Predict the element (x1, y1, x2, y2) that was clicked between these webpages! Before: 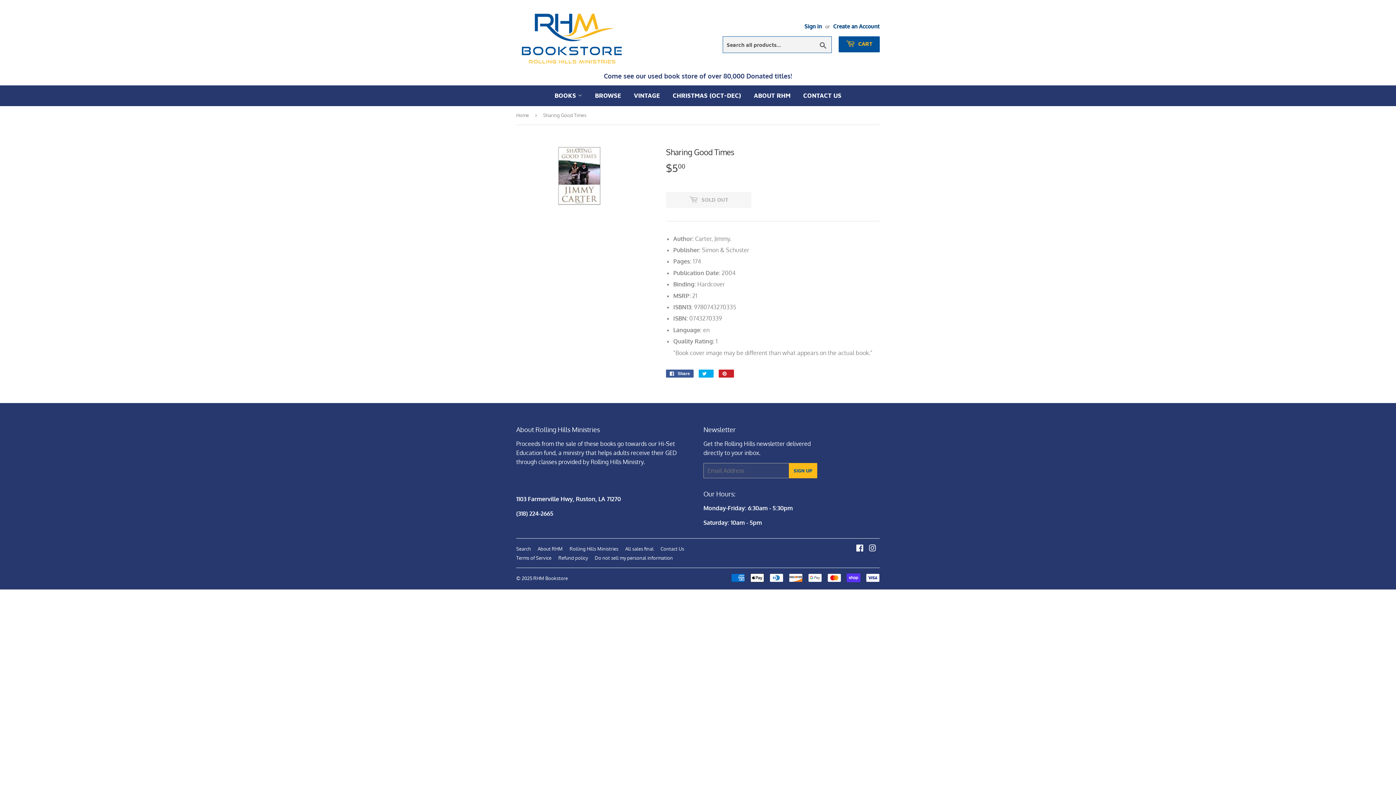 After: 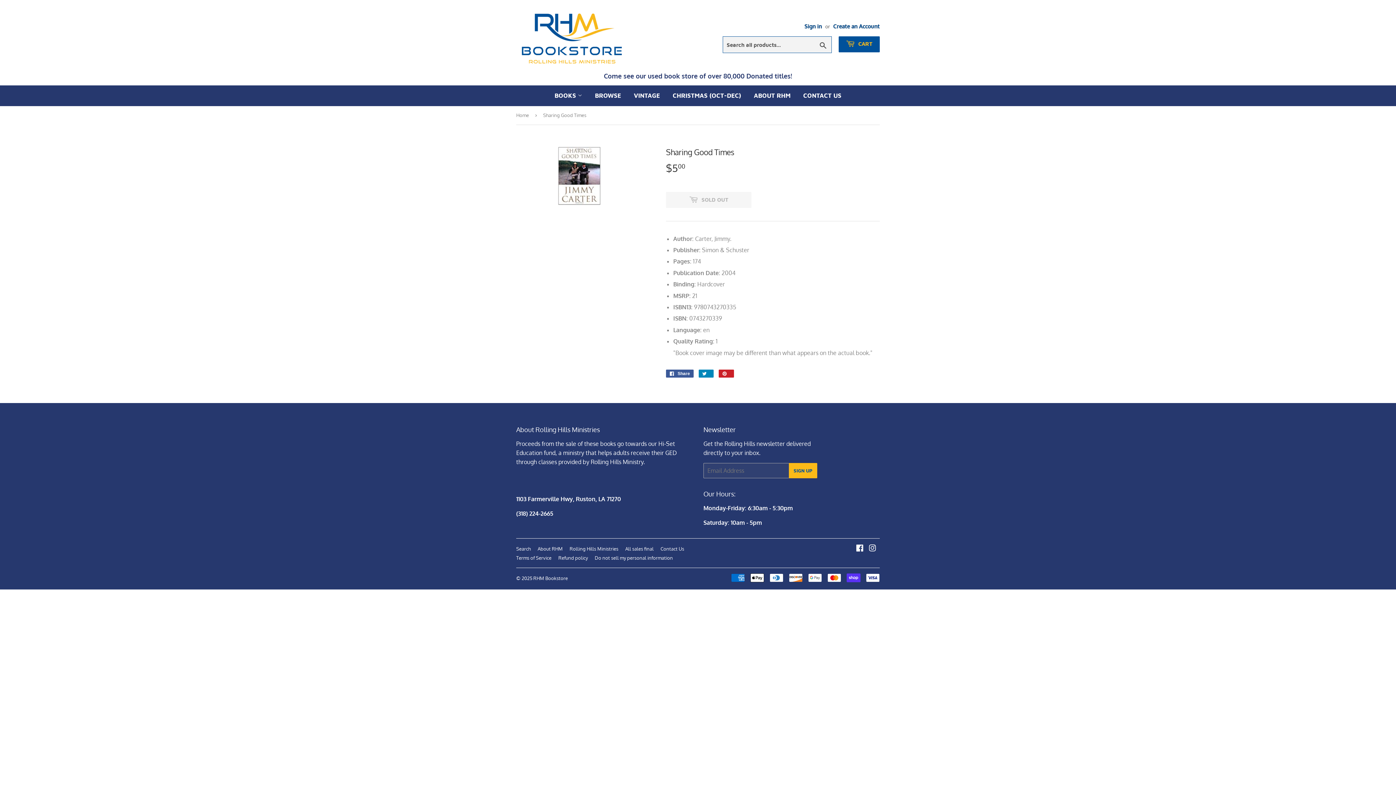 Action: bbox: (698, 369, 713, 377) label:  